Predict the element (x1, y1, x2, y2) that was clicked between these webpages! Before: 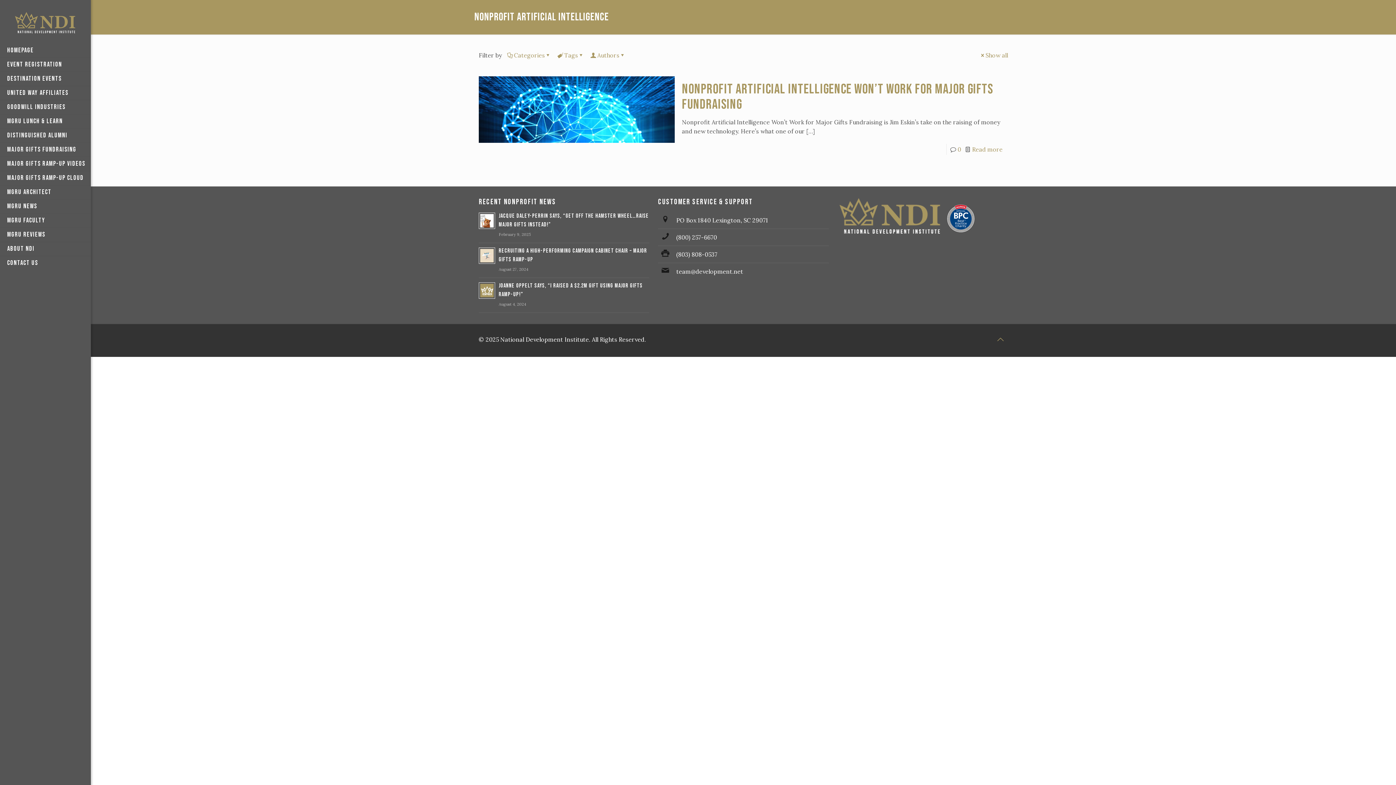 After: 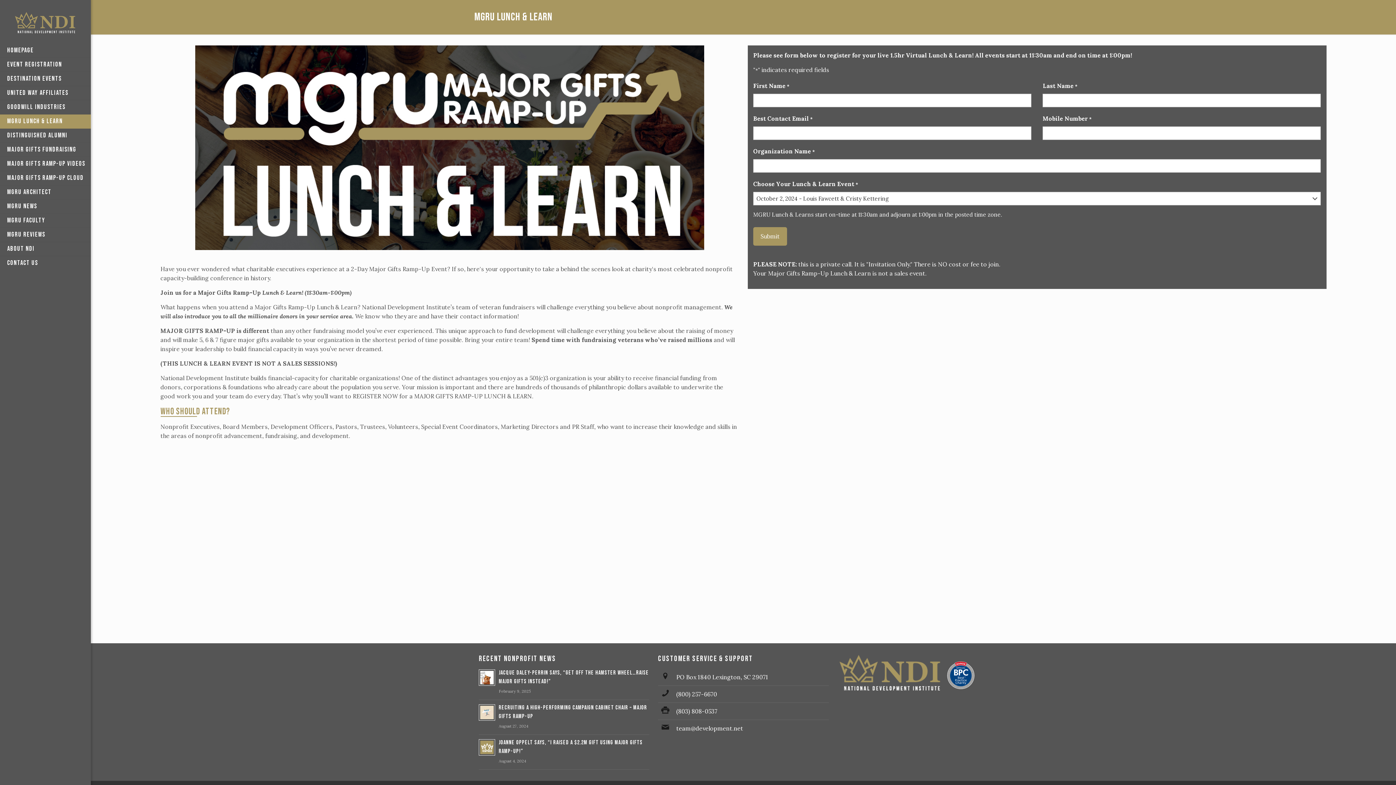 Action: label: MGRU Lunch & Learn bbox: (0, 114, 90, 128)